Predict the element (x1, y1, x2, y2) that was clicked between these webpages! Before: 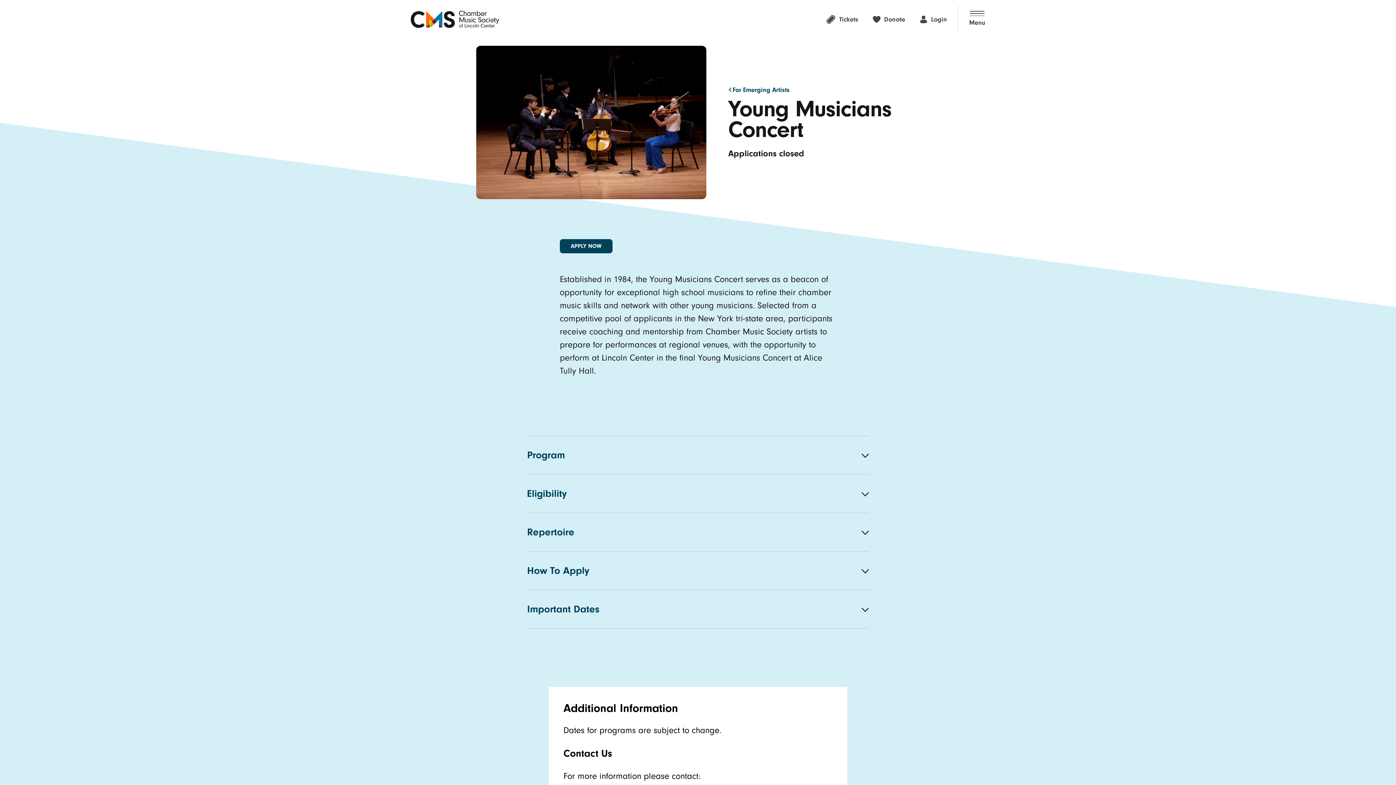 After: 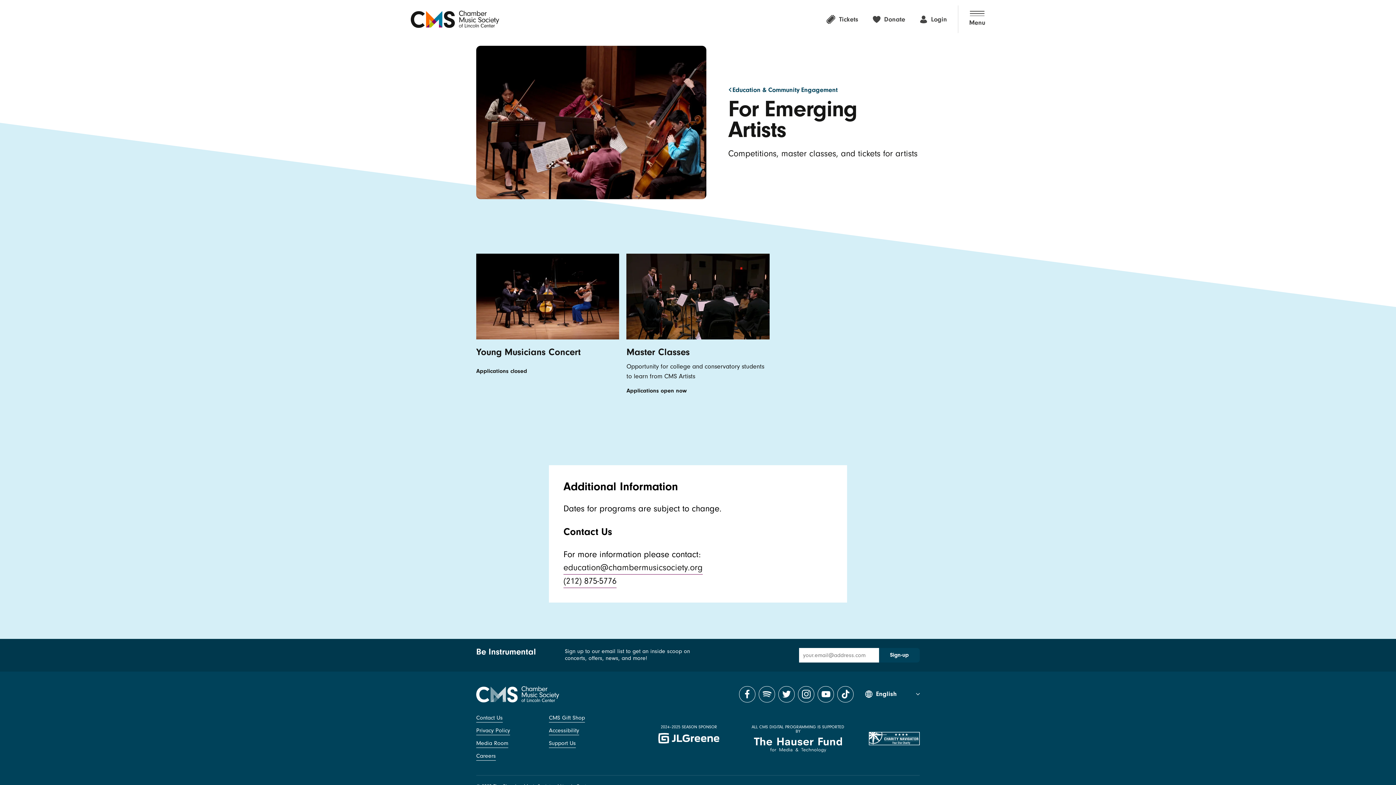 Action: bbox: (728, 84, 920, 94) label: For Emerging Artists